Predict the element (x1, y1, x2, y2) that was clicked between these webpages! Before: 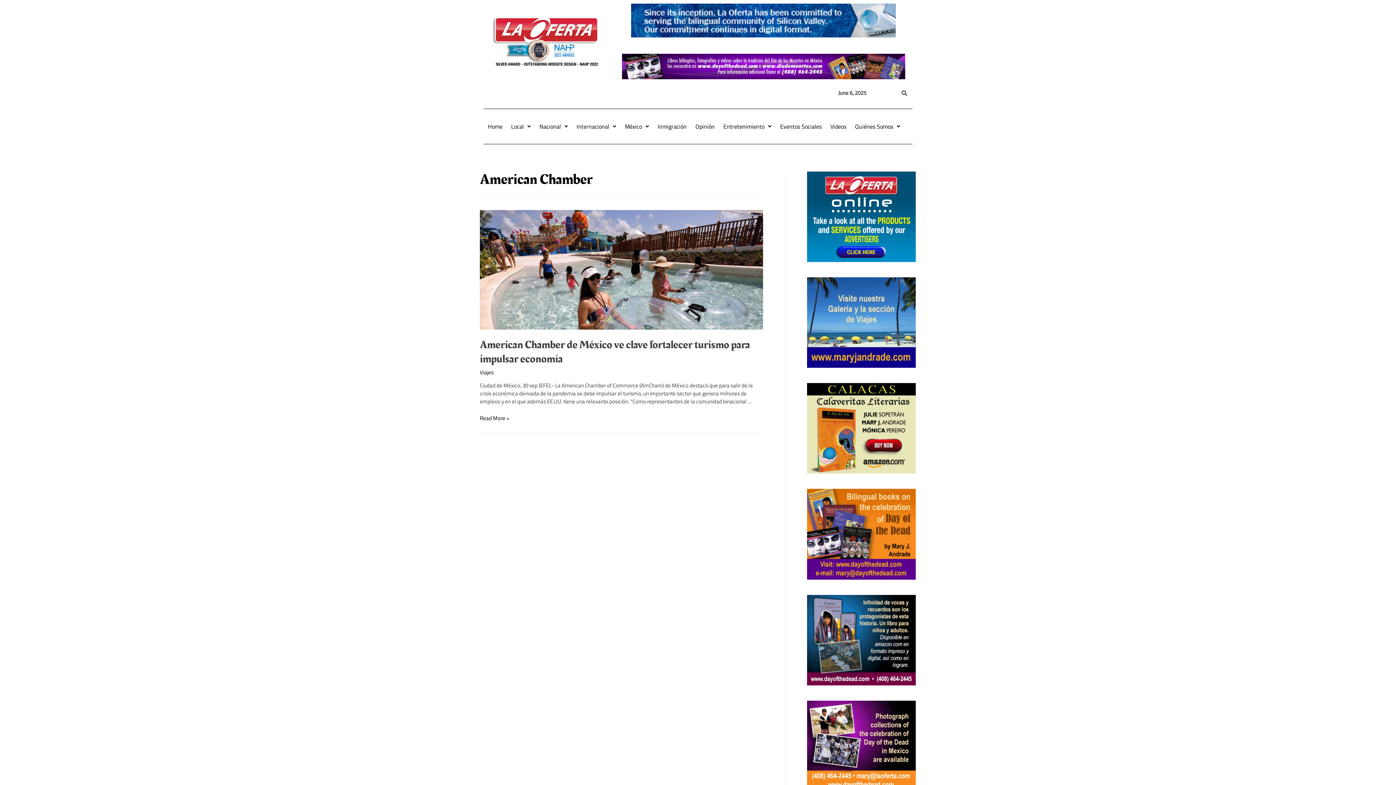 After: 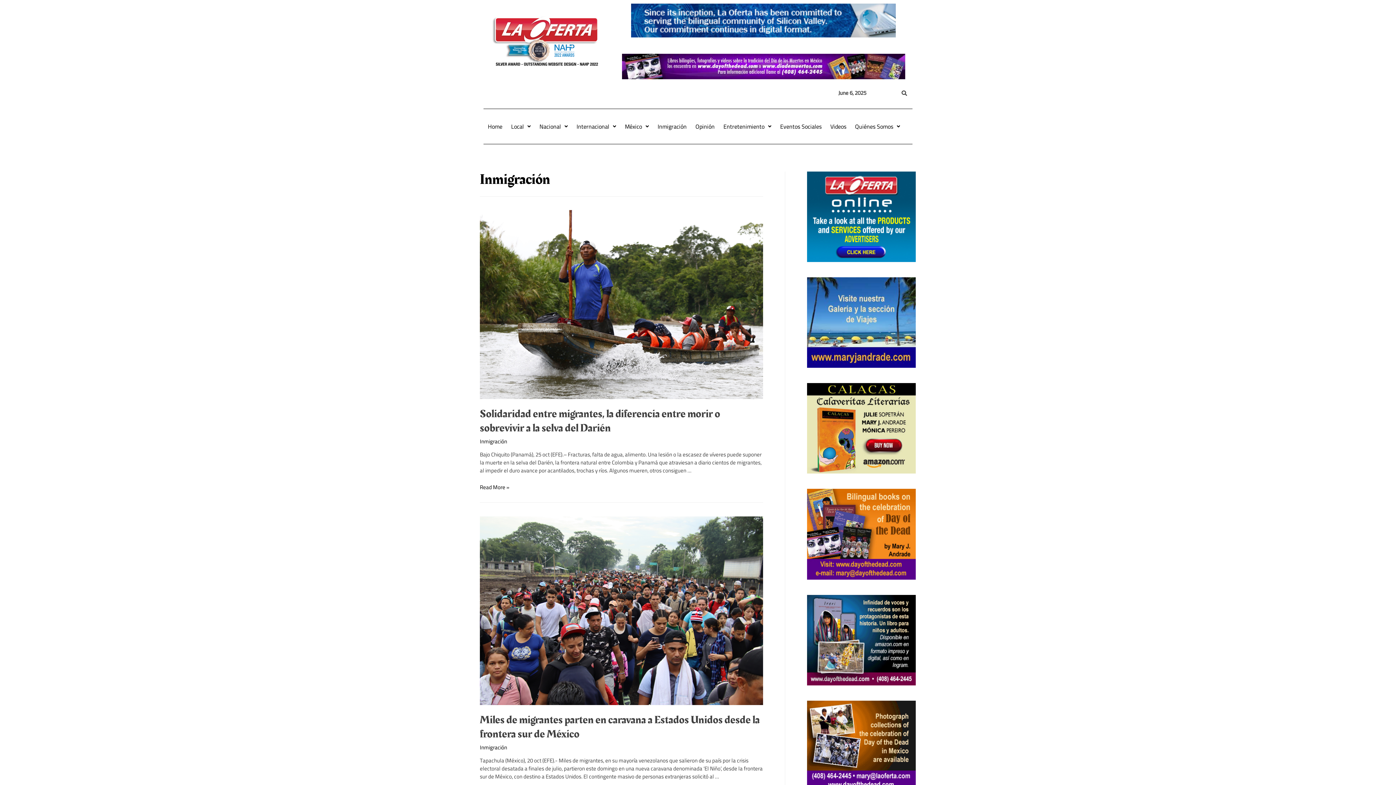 Action: label: Inmigración bbox: (653, 118, 691, 134)